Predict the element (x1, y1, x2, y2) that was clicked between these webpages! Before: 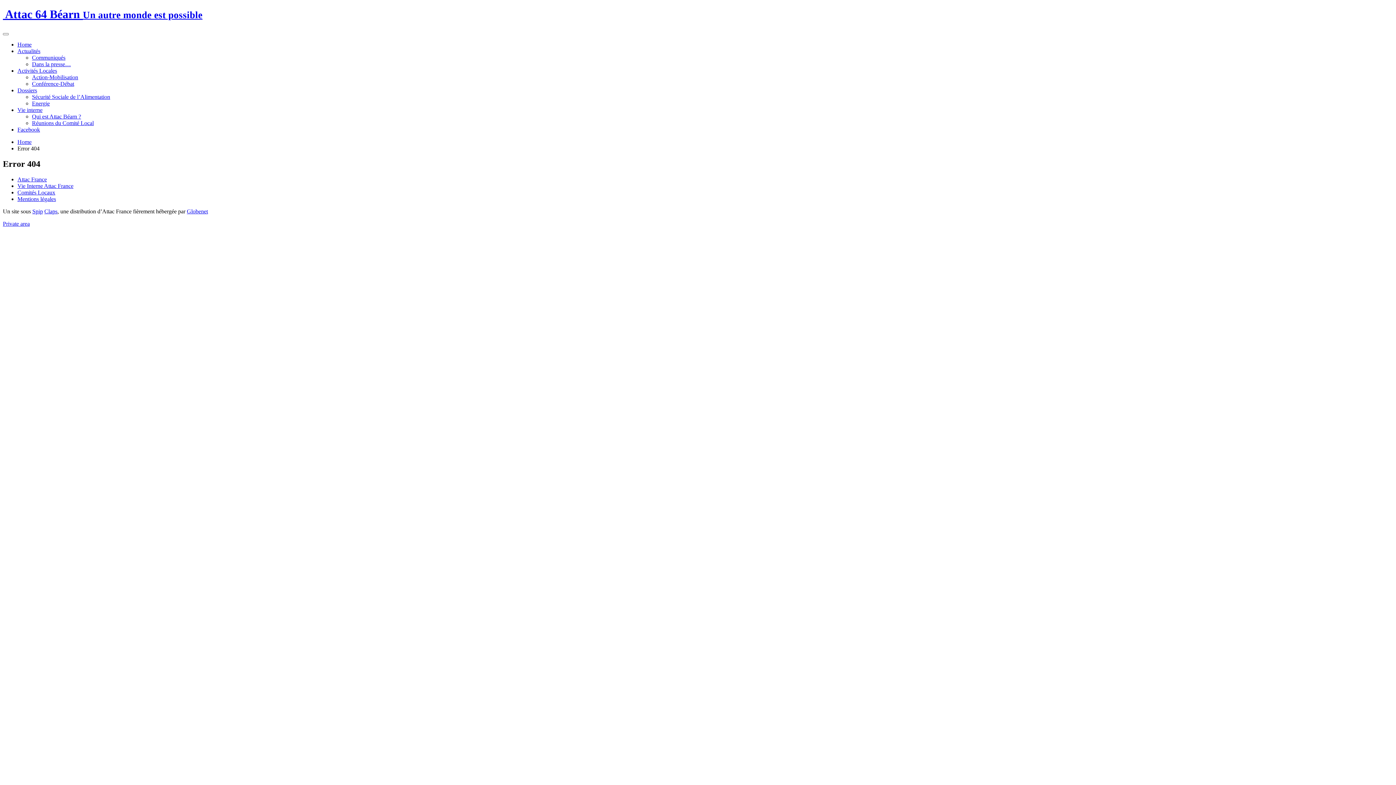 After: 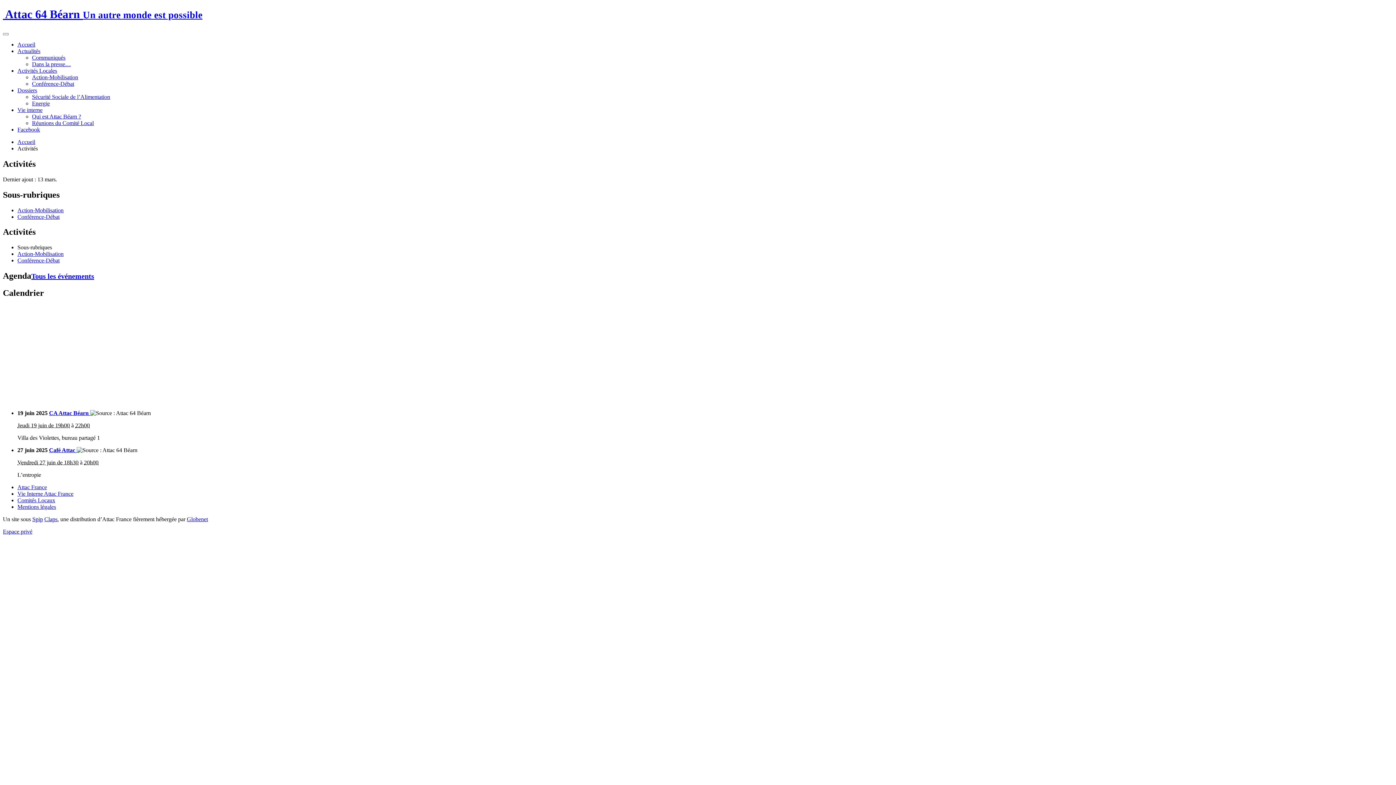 Action: bbox: (17, 67, 57, 73) label: Activités Locales